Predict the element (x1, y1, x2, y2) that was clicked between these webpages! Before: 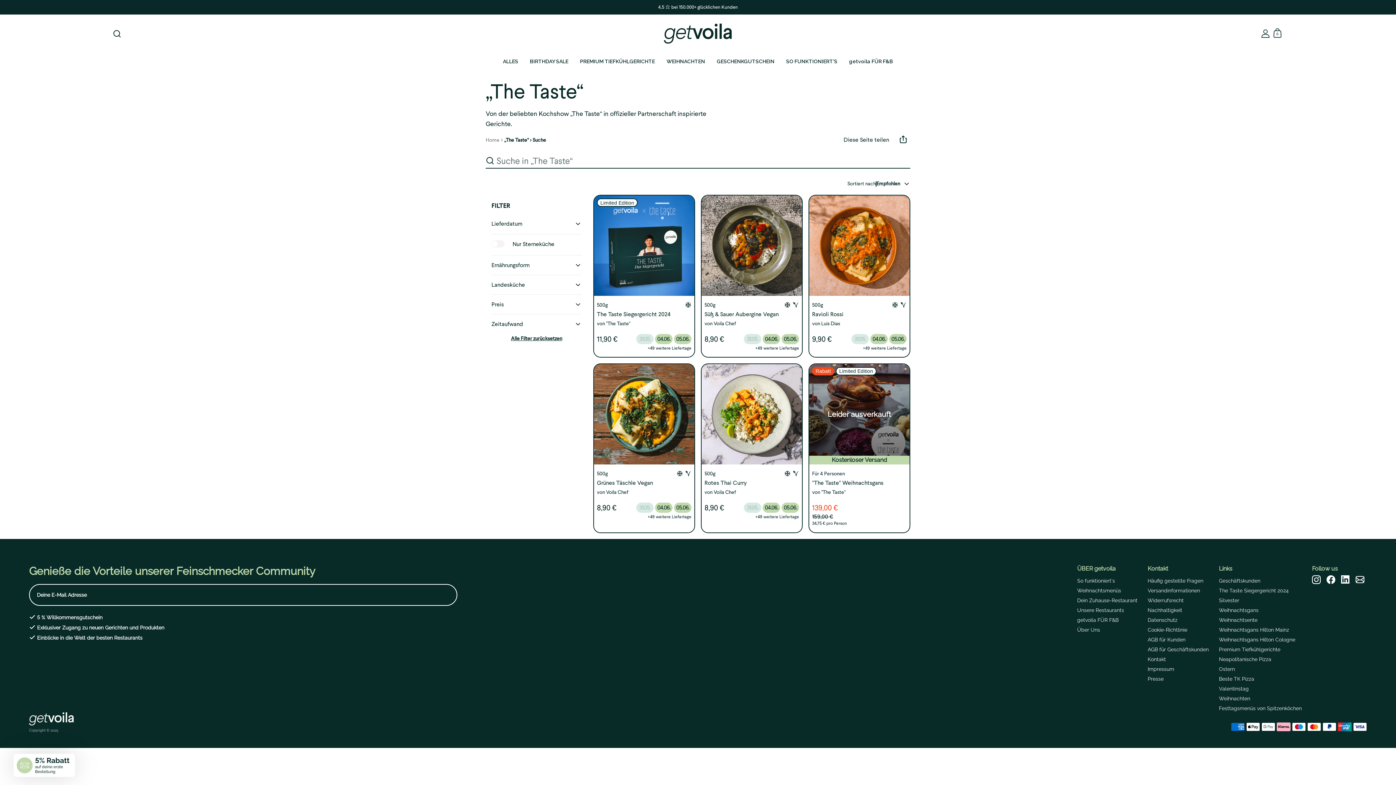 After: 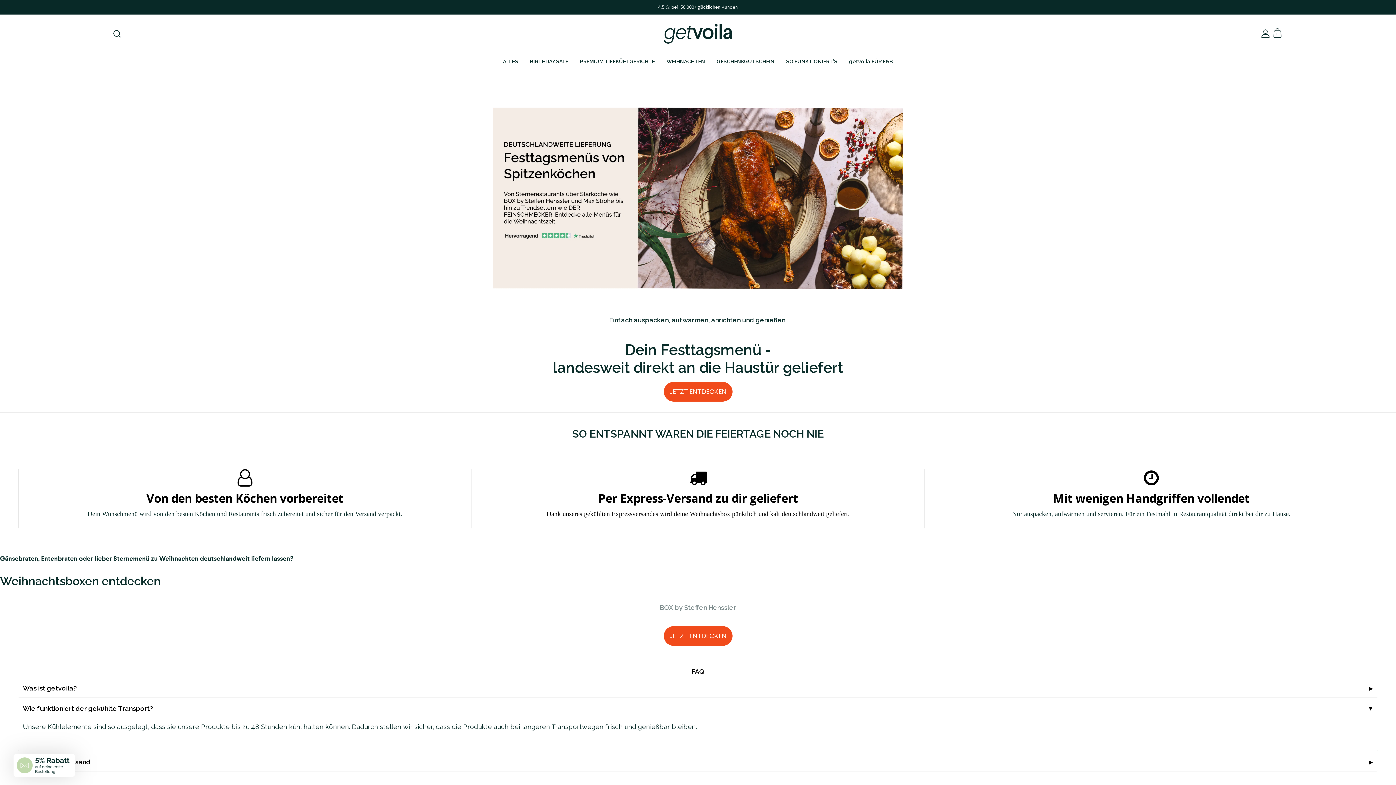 Action: bbox: (1219, 702, 1302, 713) label: Festtagsmenüs von Spitzenköchen